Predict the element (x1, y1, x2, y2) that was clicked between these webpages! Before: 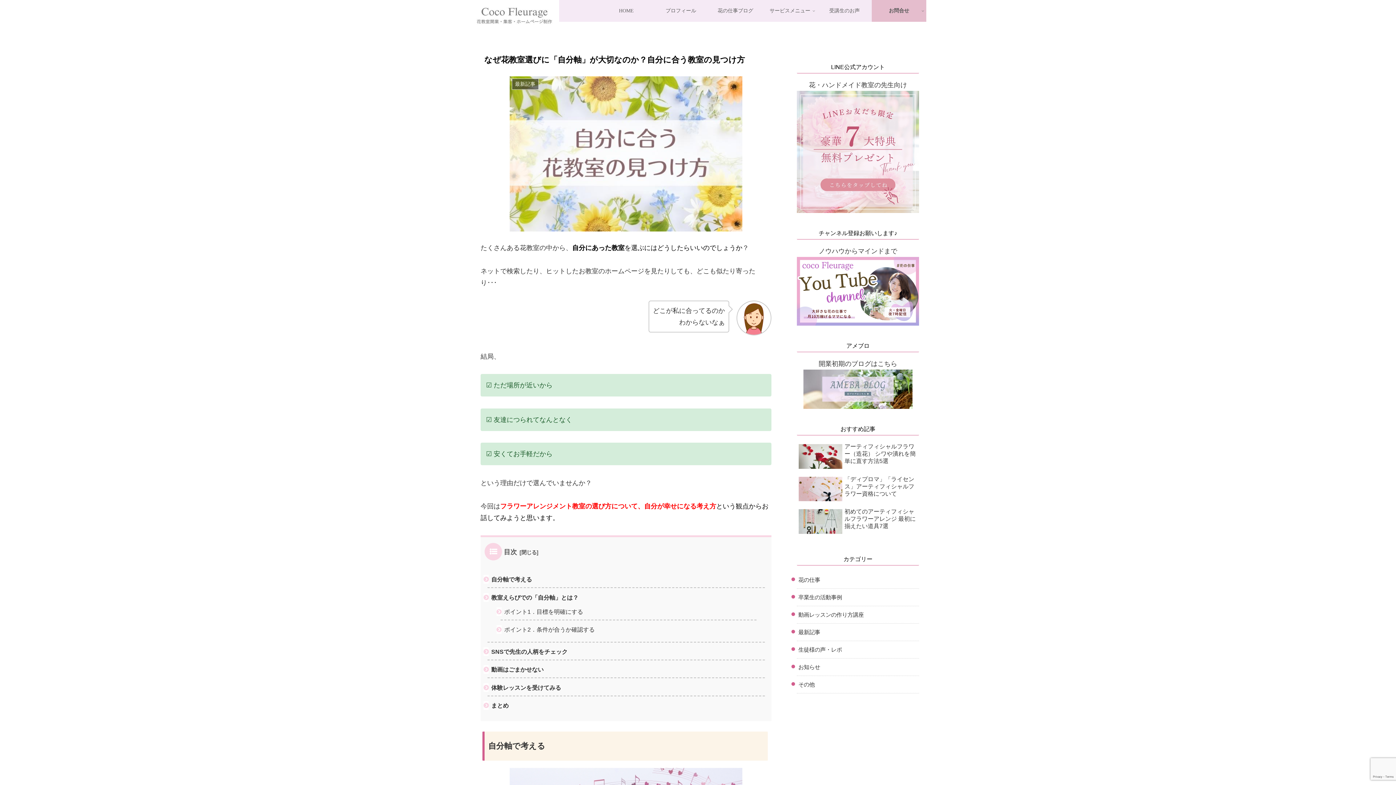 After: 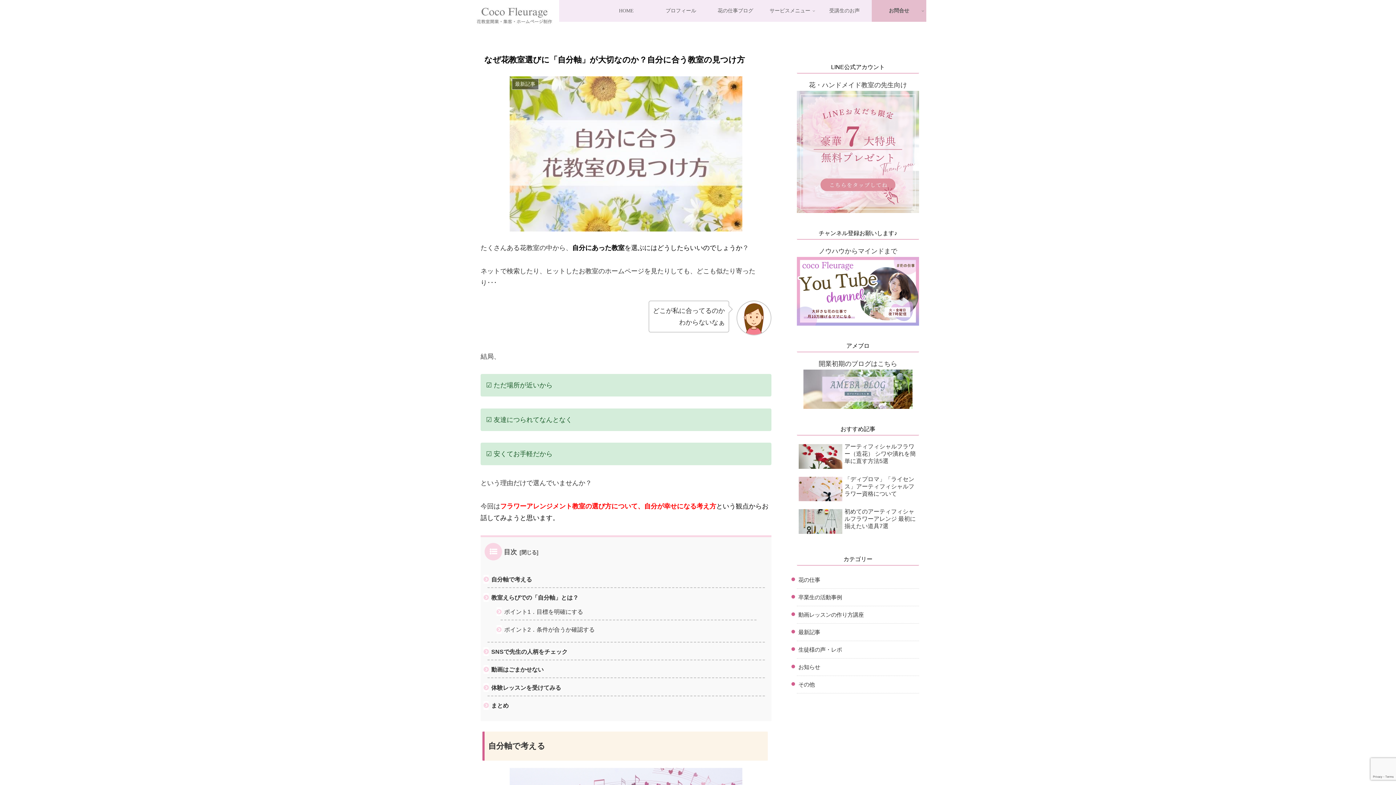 Action: bbox: (797, 369, 919, 409)